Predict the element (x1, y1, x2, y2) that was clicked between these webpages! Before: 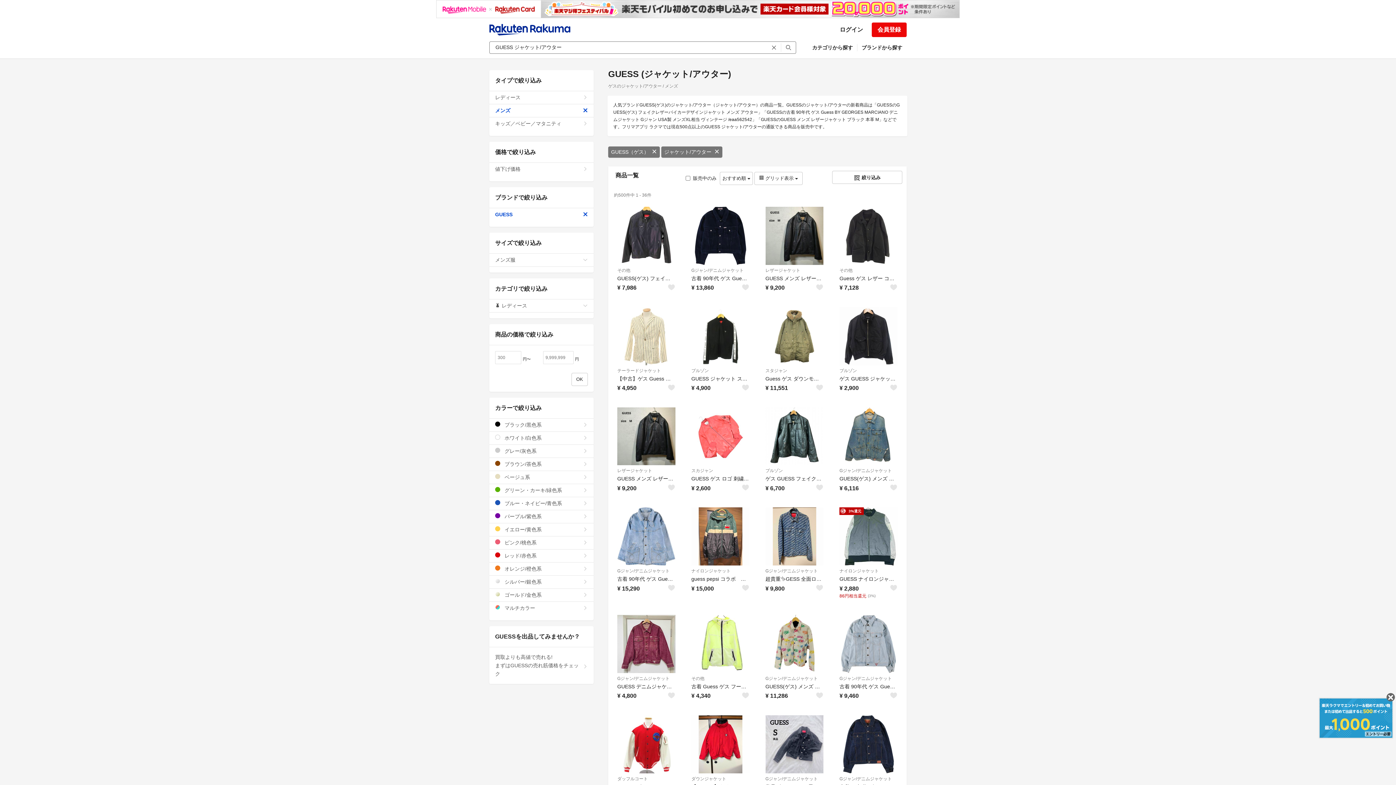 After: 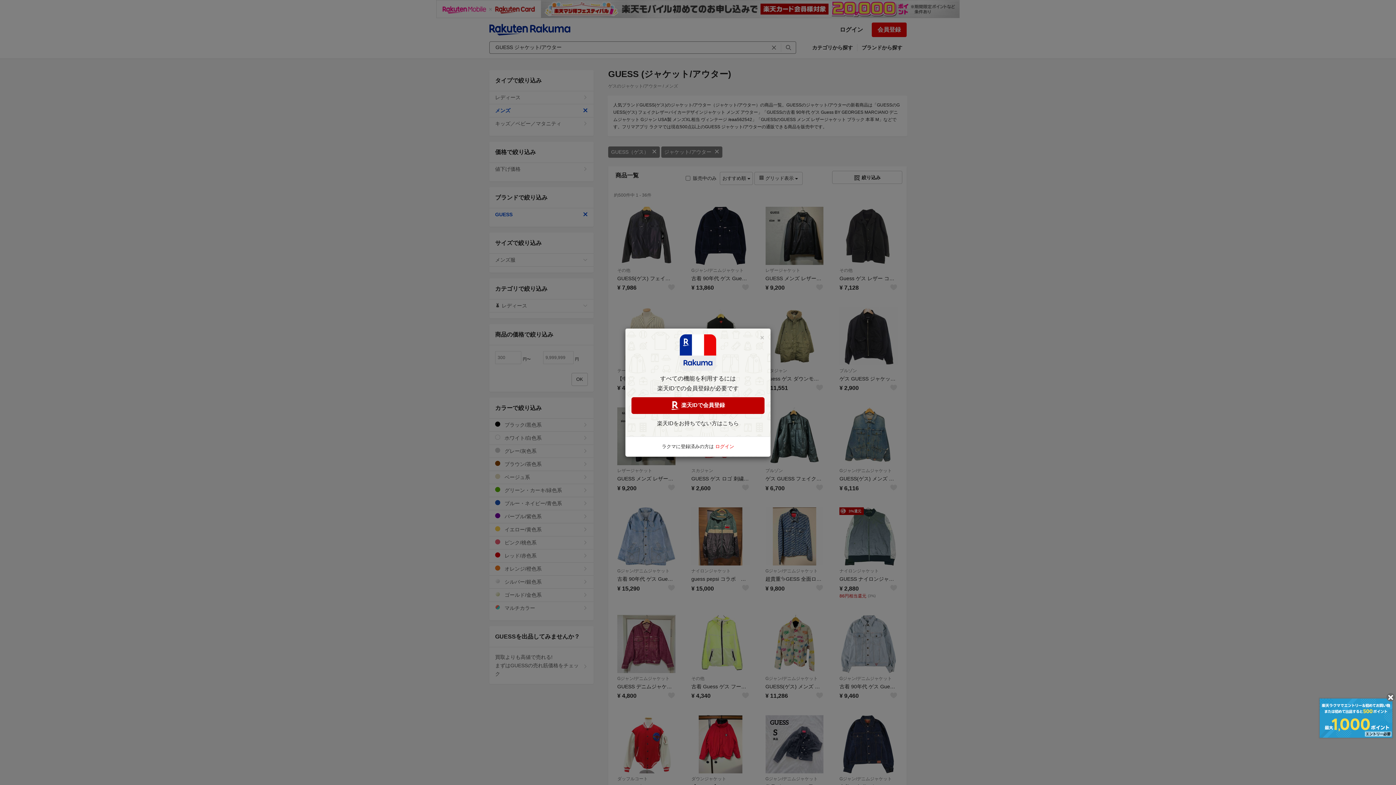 Action: bbox: (667, 383, 675, 391)